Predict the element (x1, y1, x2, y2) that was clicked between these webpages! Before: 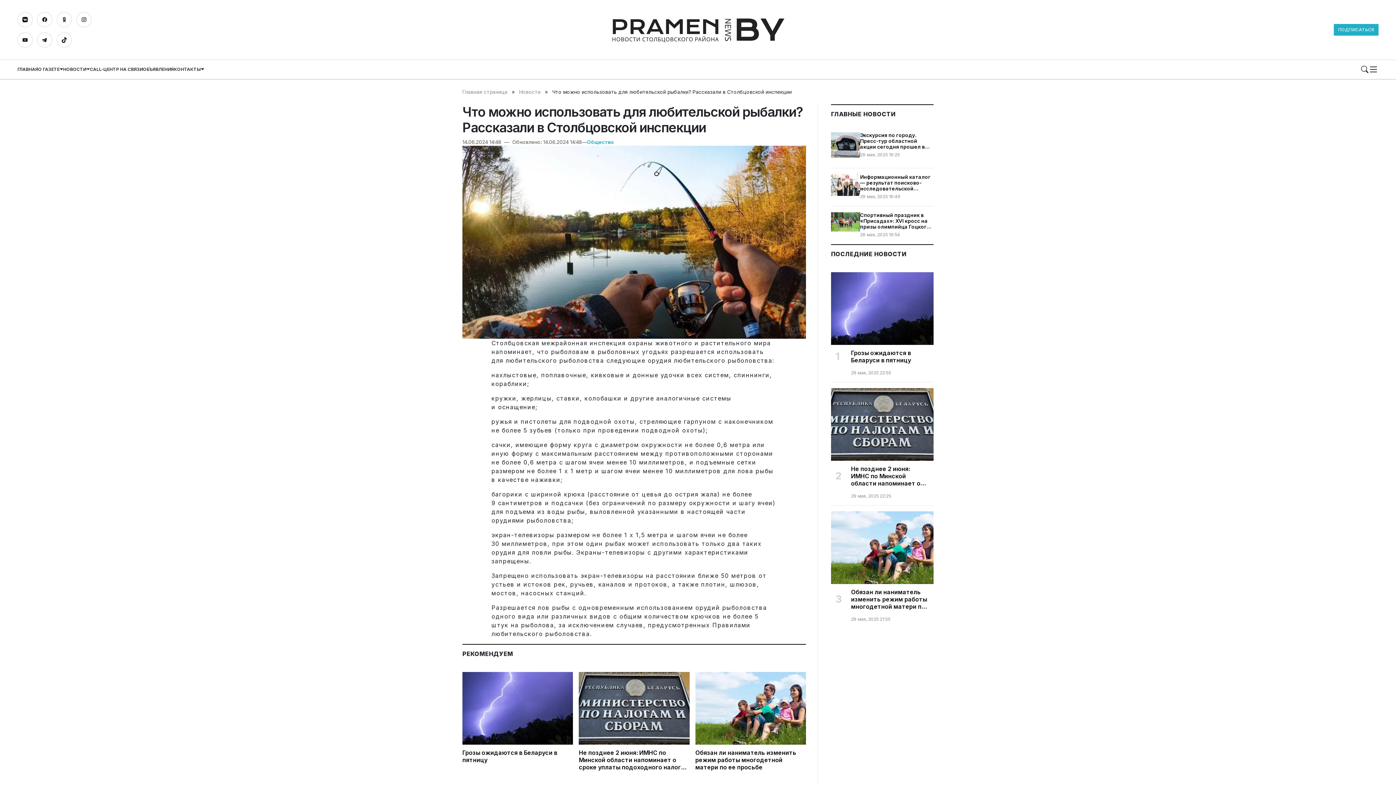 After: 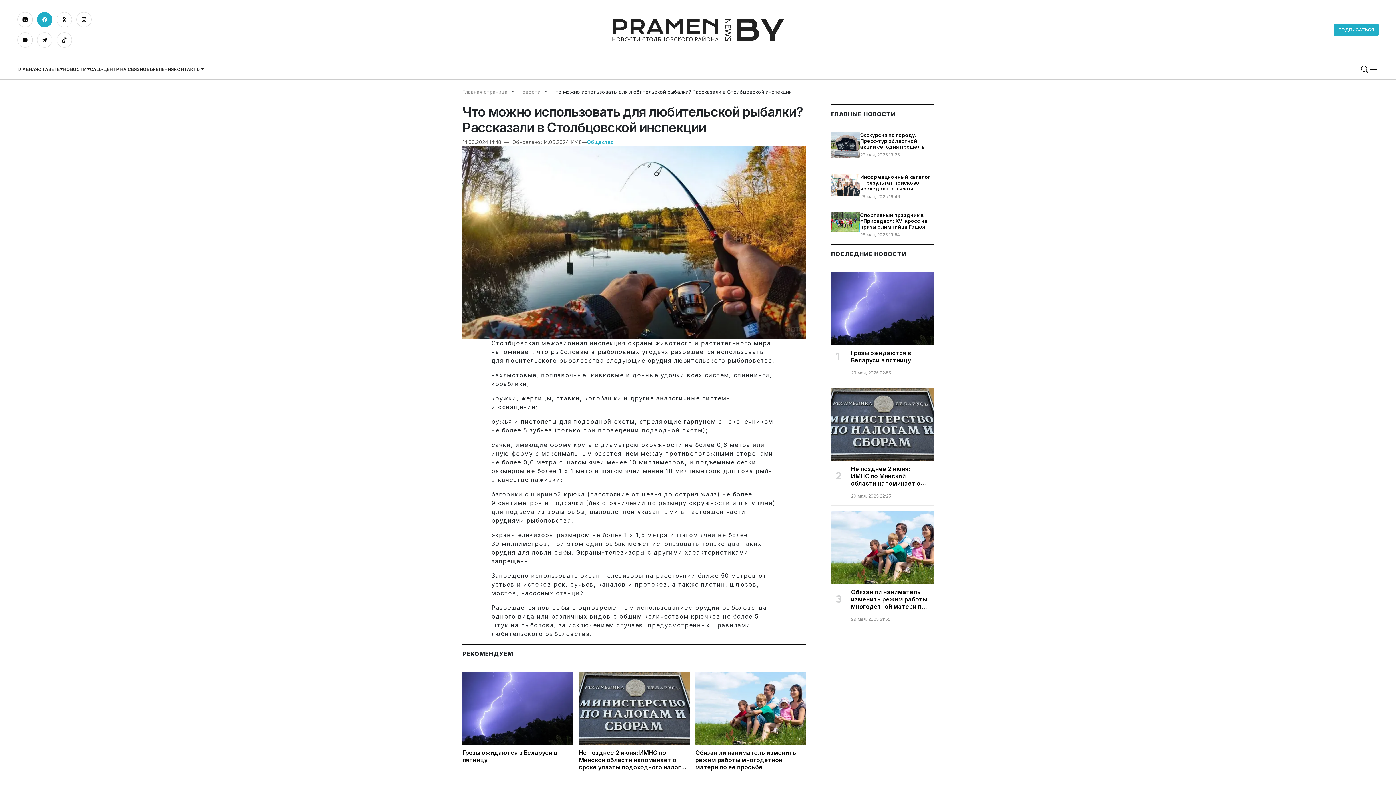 Action: bbox: (37, 12, 52, 27)